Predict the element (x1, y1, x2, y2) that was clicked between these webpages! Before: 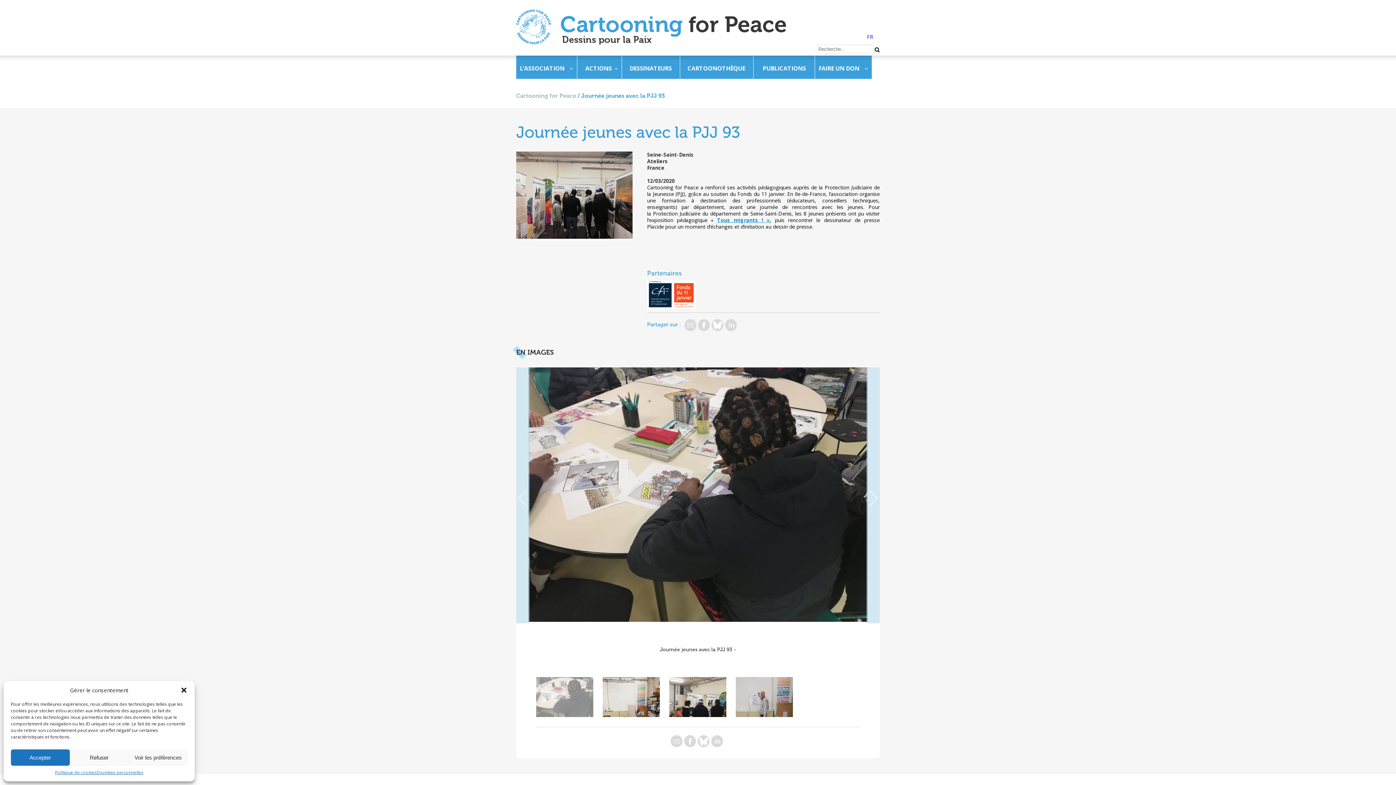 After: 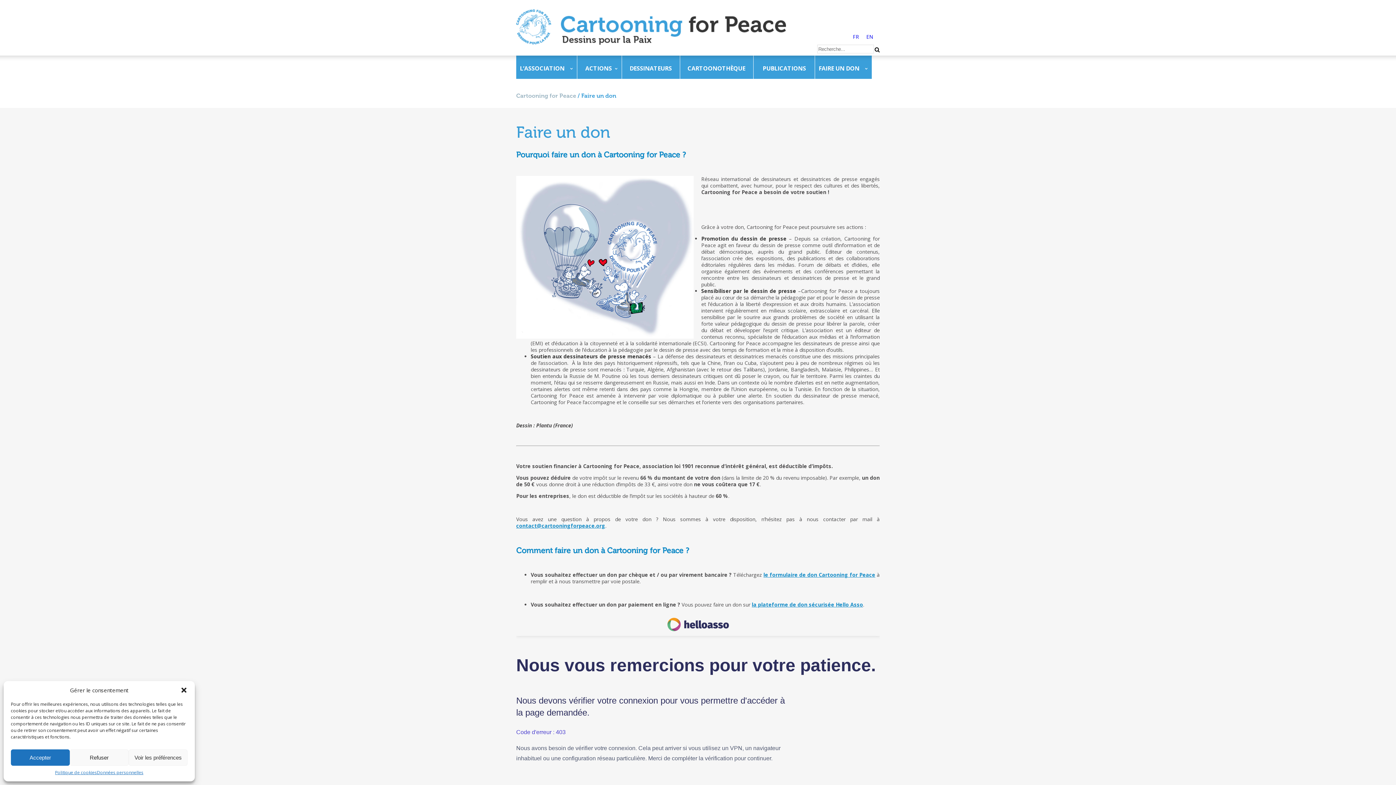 Action: label: FAIRE UN DON bbox: (815, 55, 872, 78)